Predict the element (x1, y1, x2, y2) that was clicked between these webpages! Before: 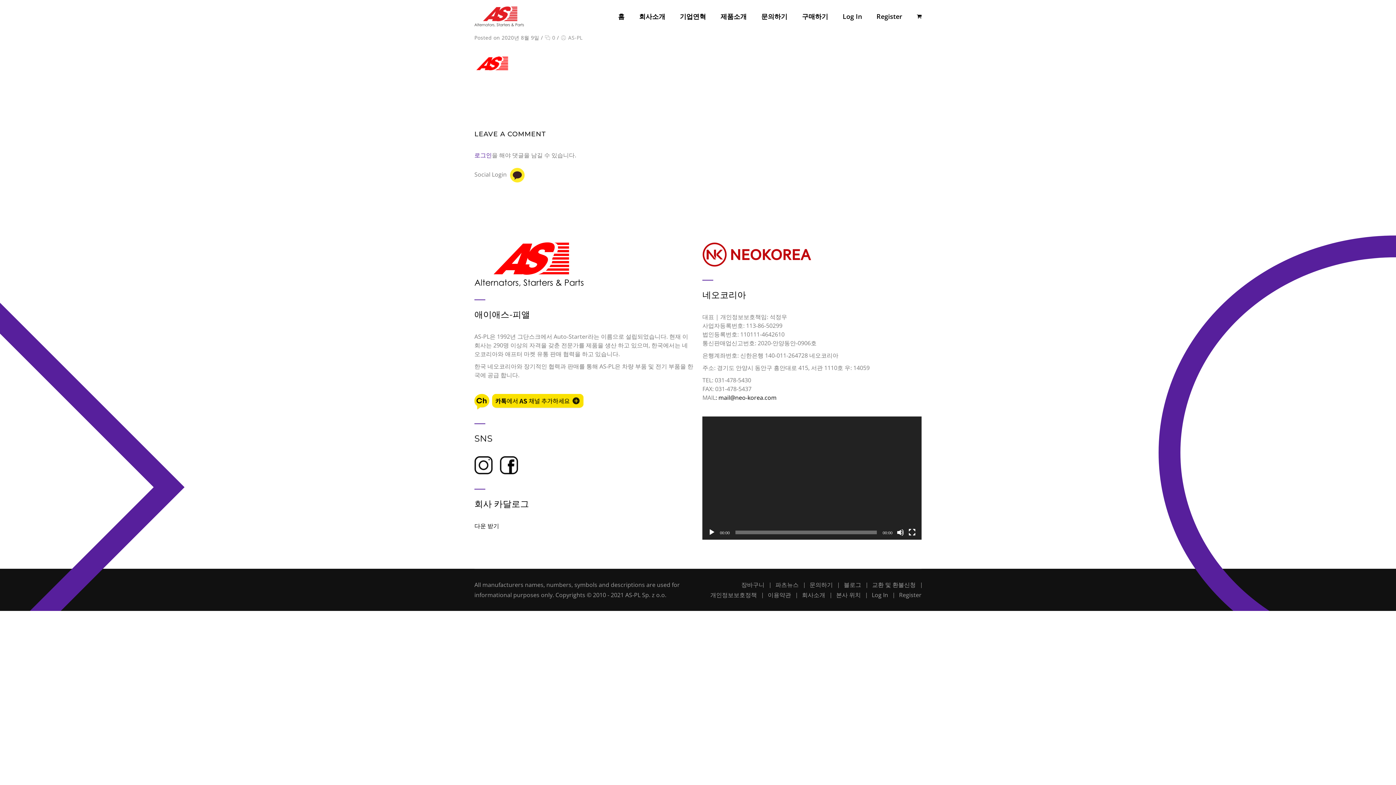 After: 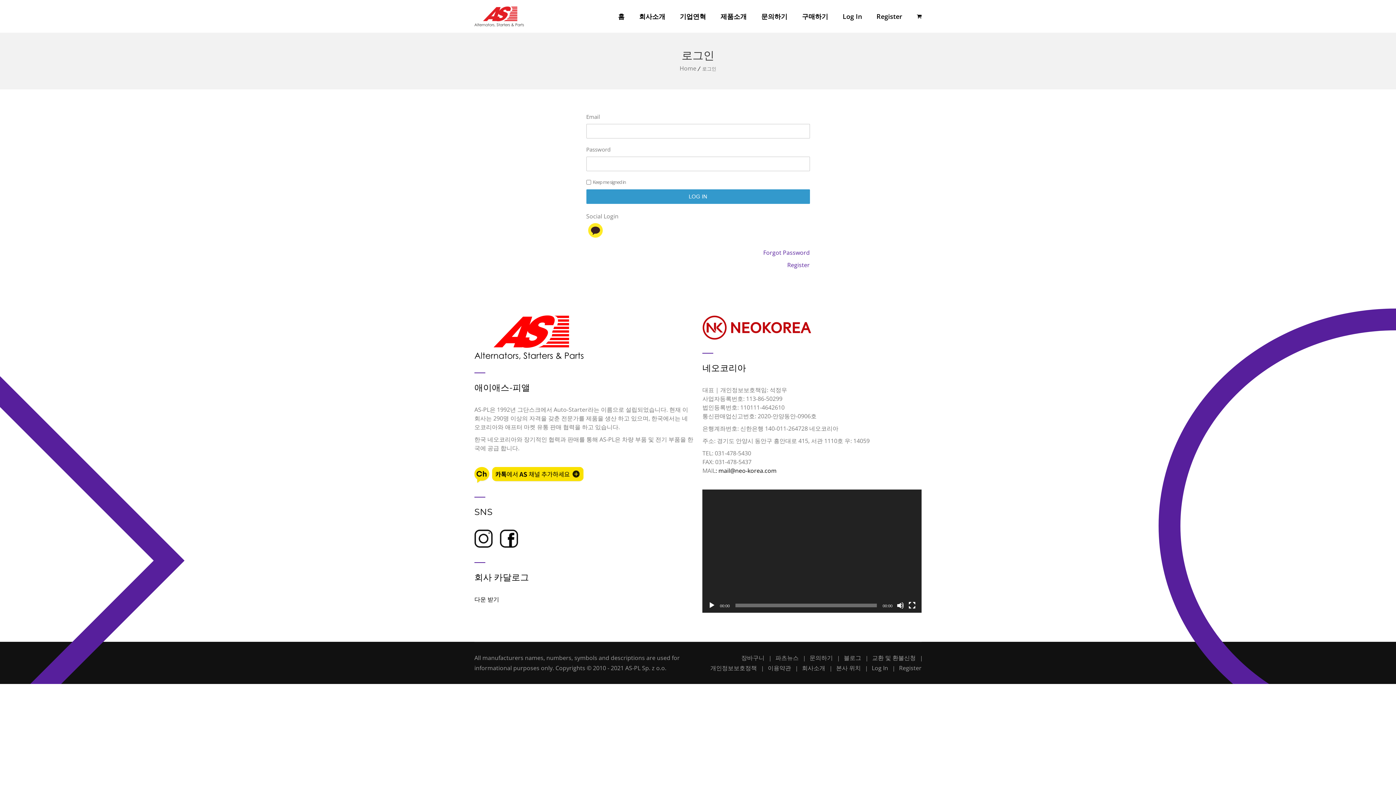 Action: label: Log In bbox: (871, 591, 894, 599)